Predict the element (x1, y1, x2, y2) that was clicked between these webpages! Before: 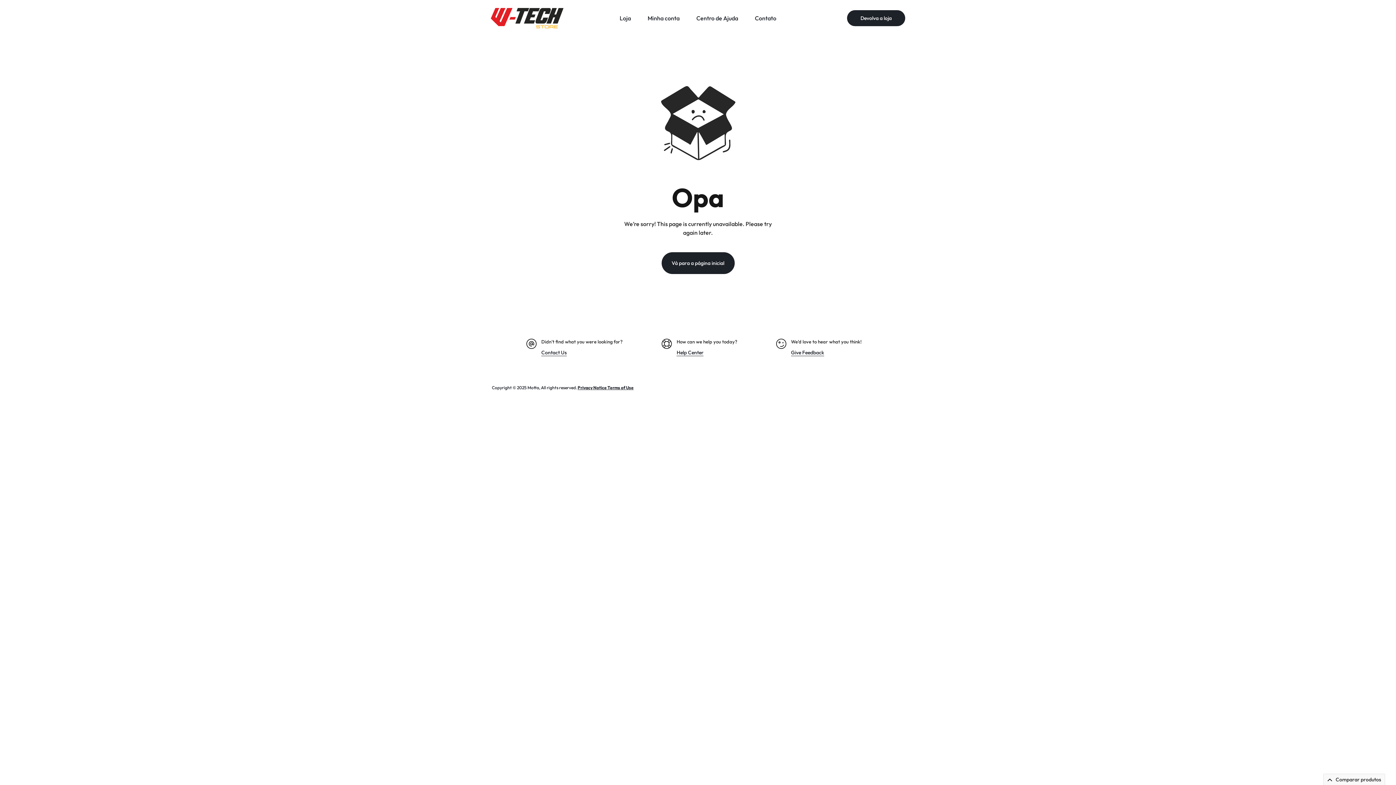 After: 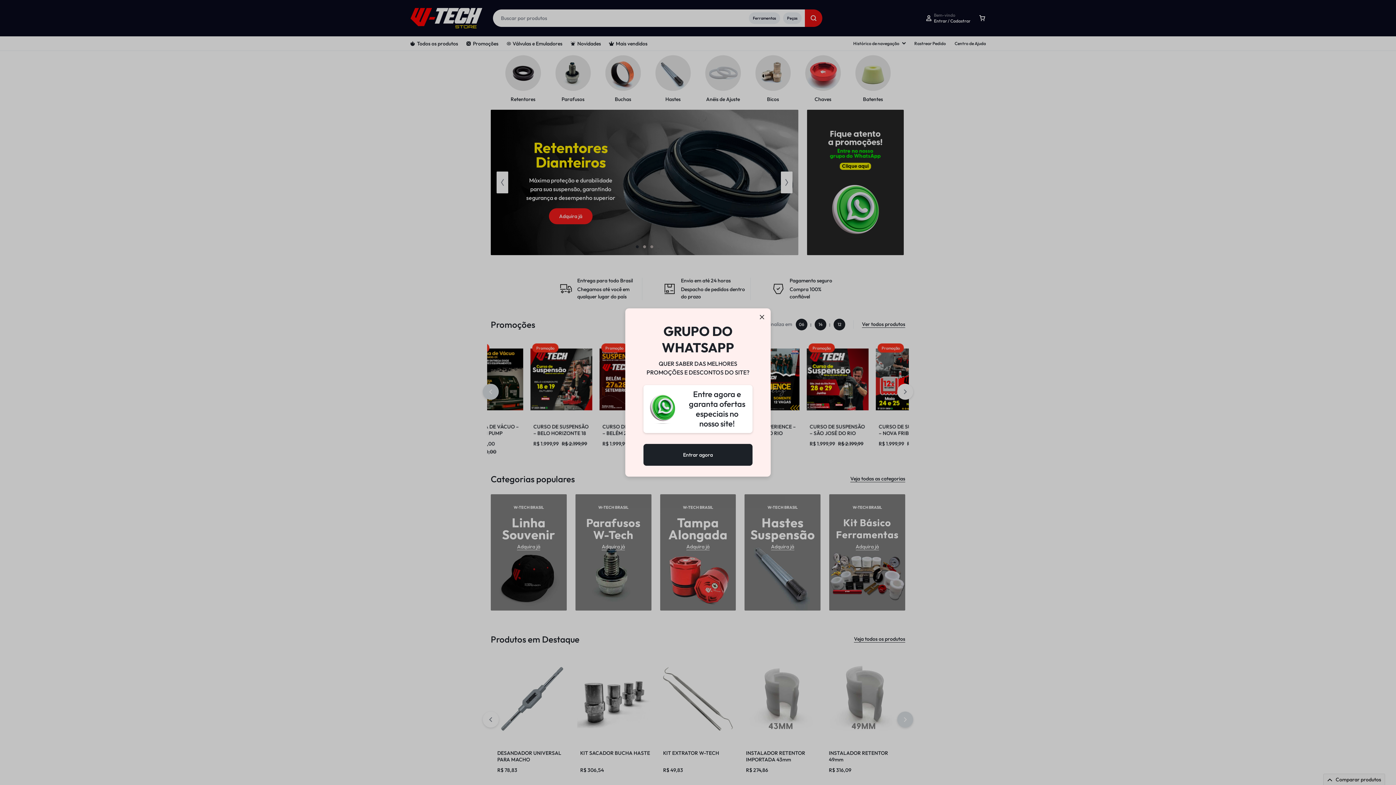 Action: bbox: (490, 7, 563, 28)